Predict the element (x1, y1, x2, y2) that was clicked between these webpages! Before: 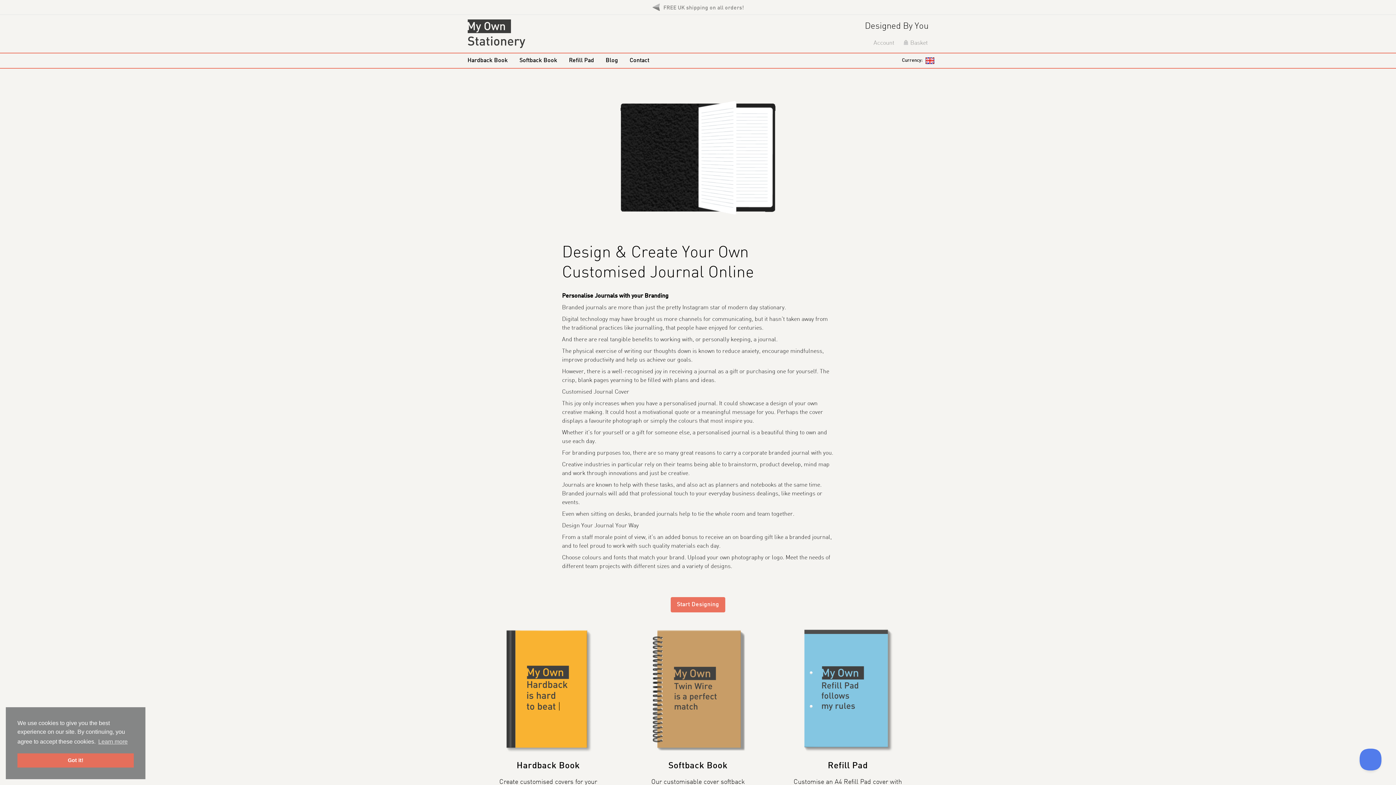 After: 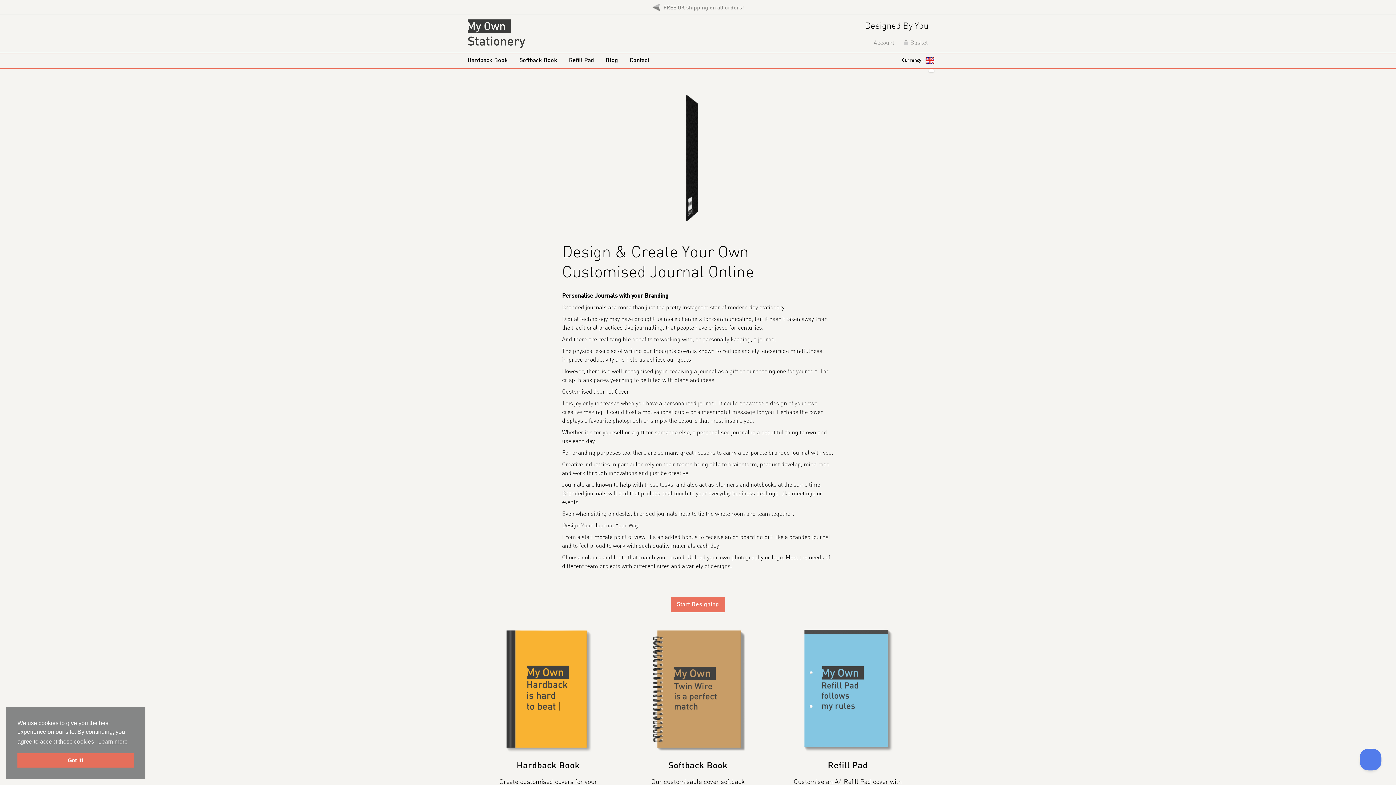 Action: bbox: (902, 53, 934, 68) label: Currency: